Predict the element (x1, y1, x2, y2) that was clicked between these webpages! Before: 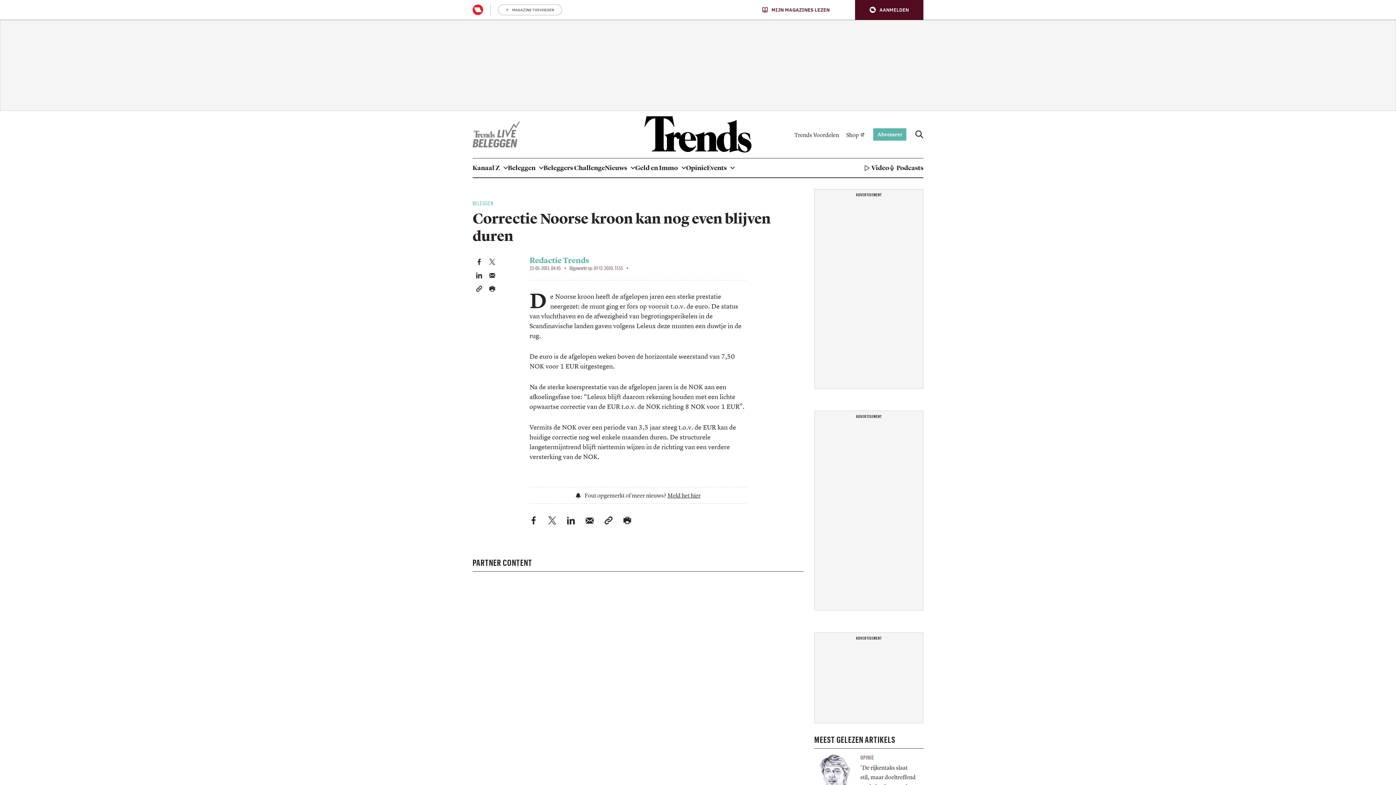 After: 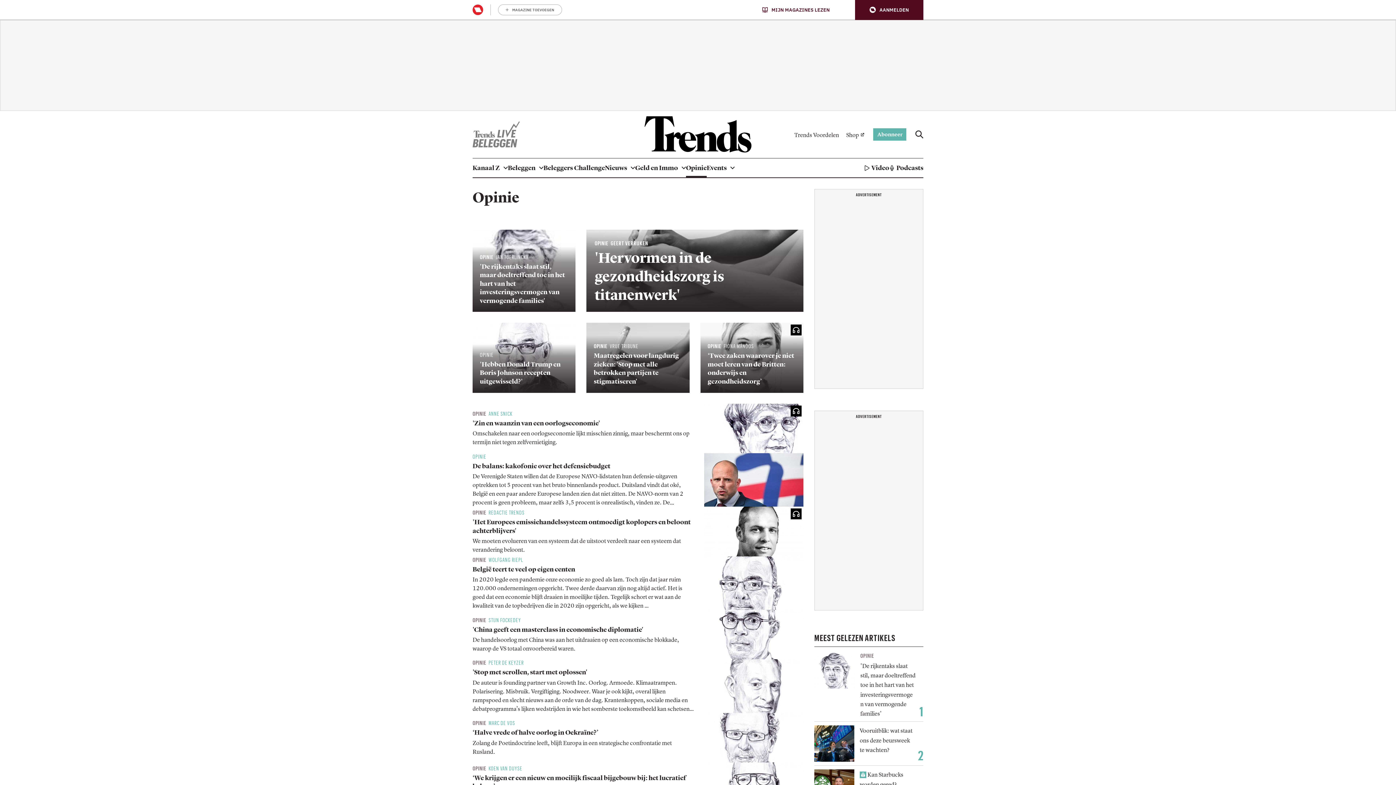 Action: label: Opinie bbox: (686, 158, 706, 177)